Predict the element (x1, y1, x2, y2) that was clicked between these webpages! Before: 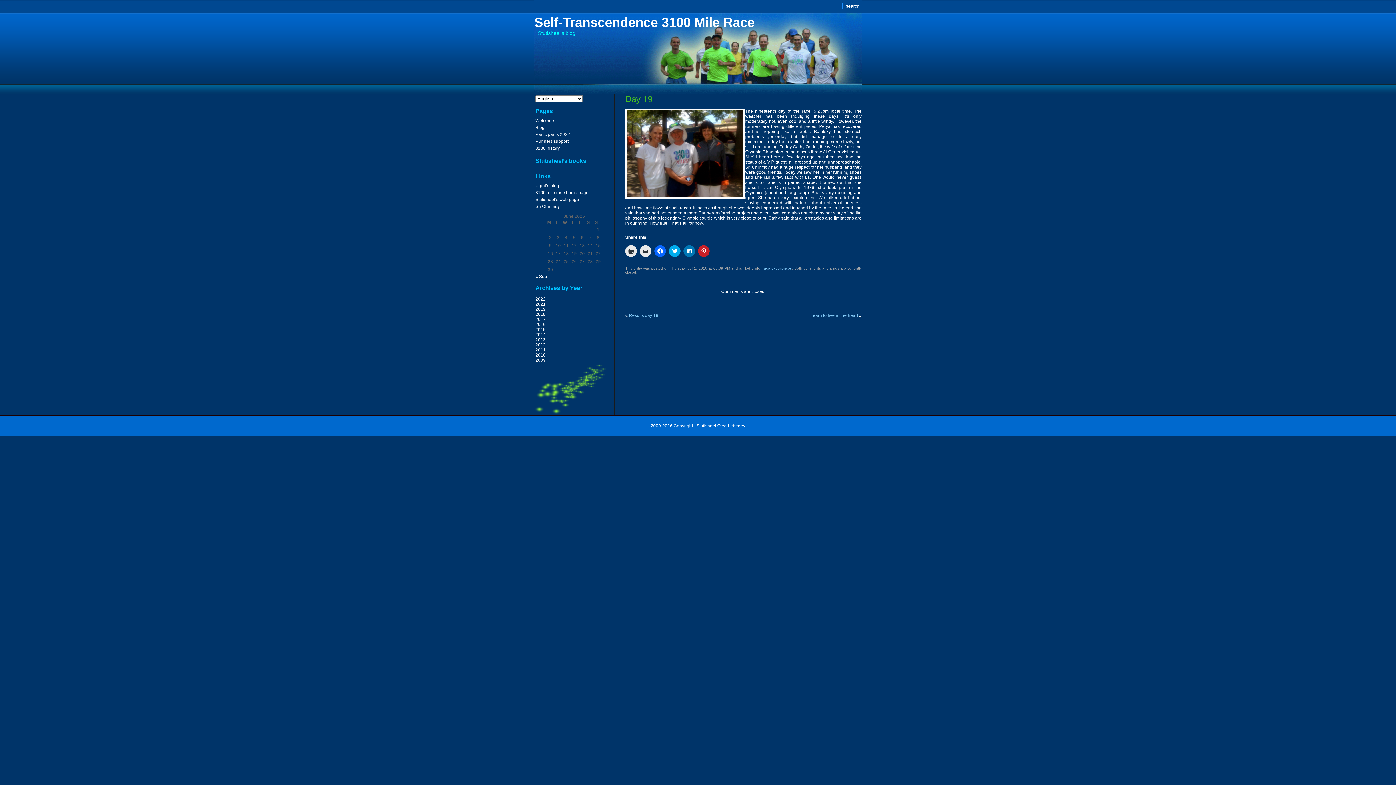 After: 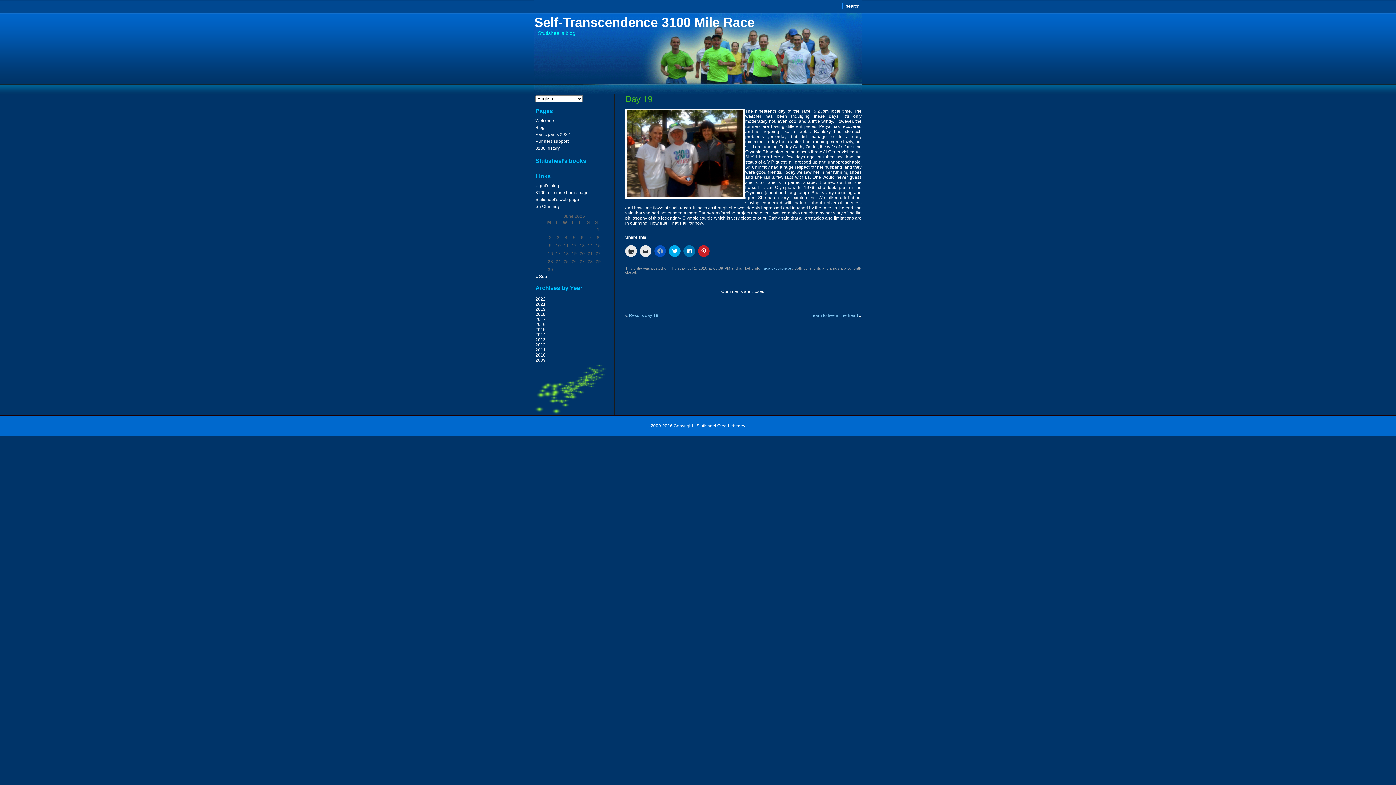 Action: bbox: (654, 245, 666, 257) label: Click to share on Facebook (Opens in new window)